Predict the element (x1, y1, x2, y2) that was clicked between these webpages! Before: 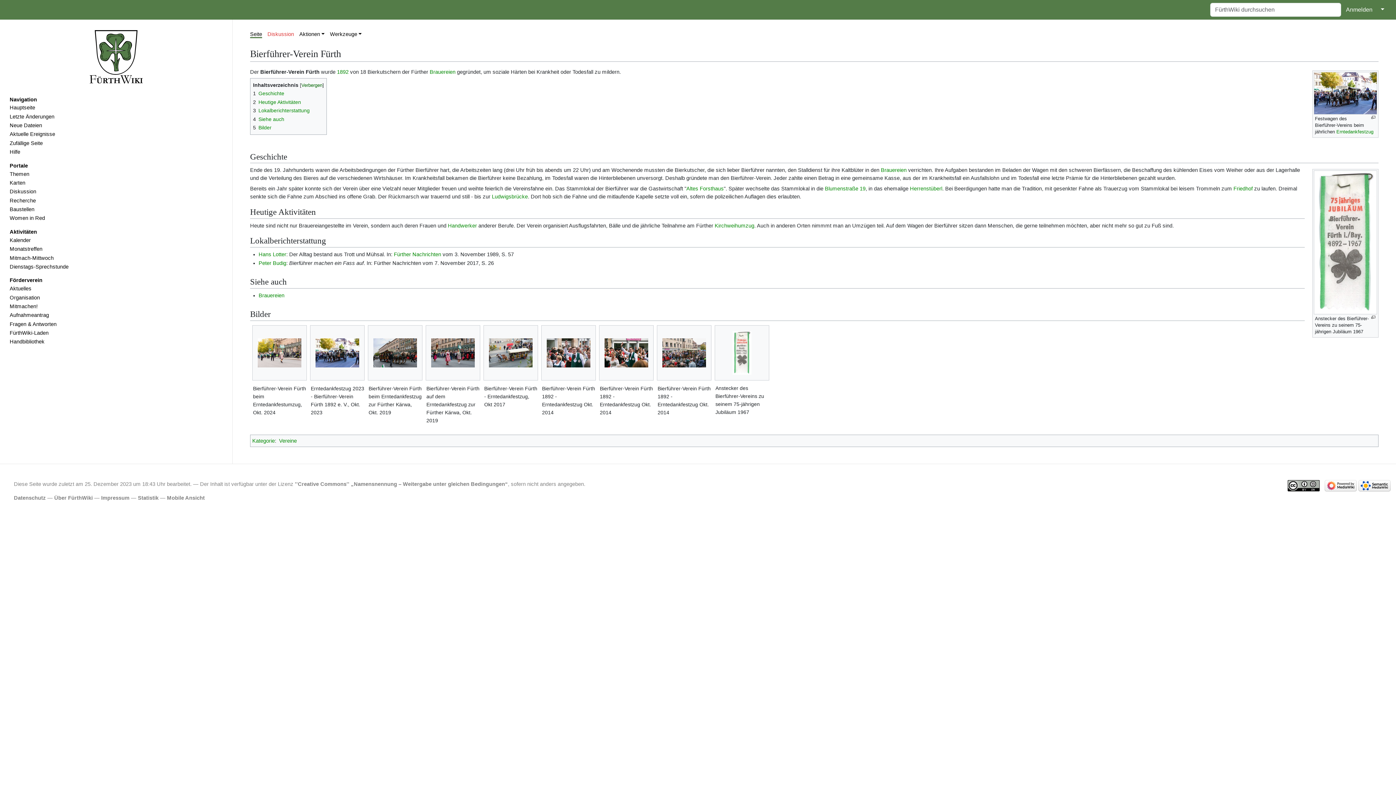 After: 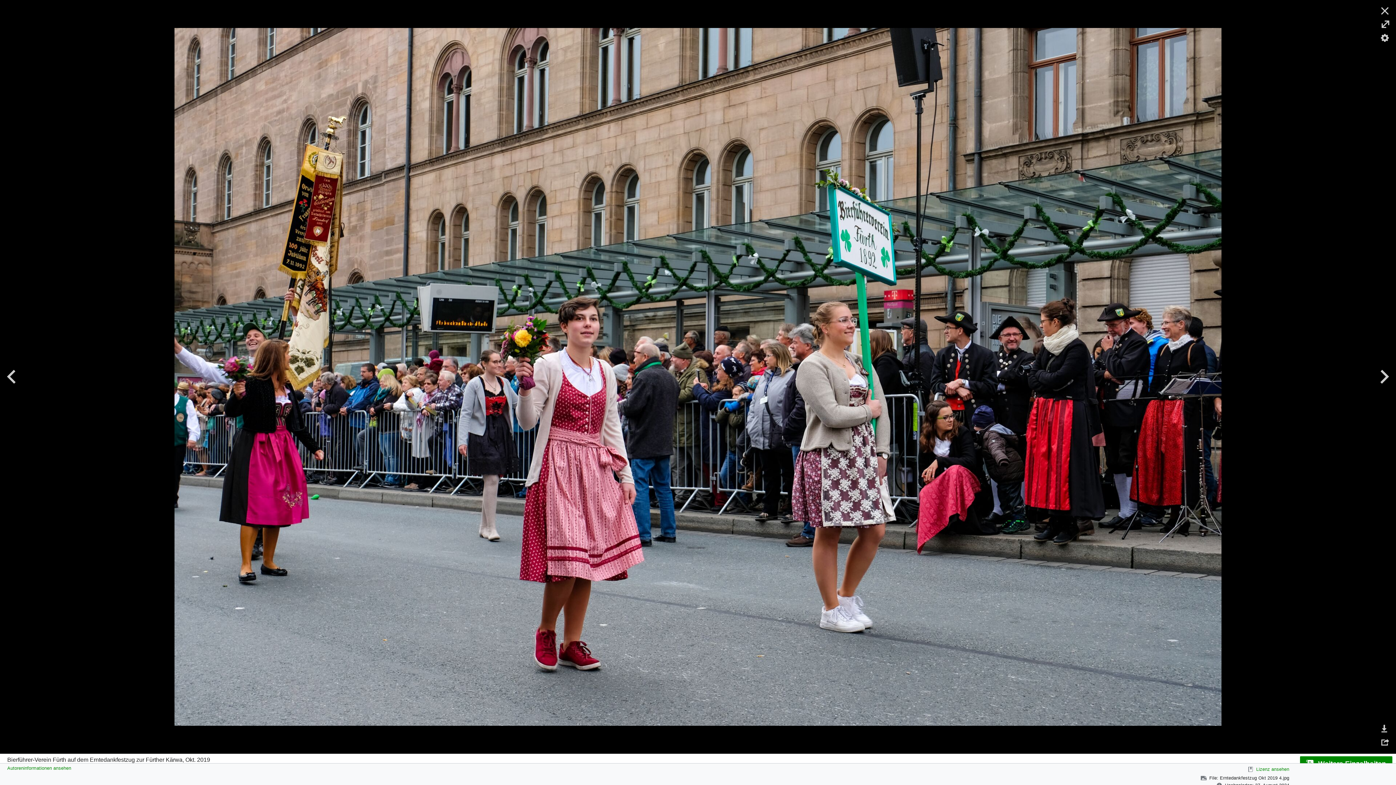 Action: bbox: (426, 338, 479, 367)